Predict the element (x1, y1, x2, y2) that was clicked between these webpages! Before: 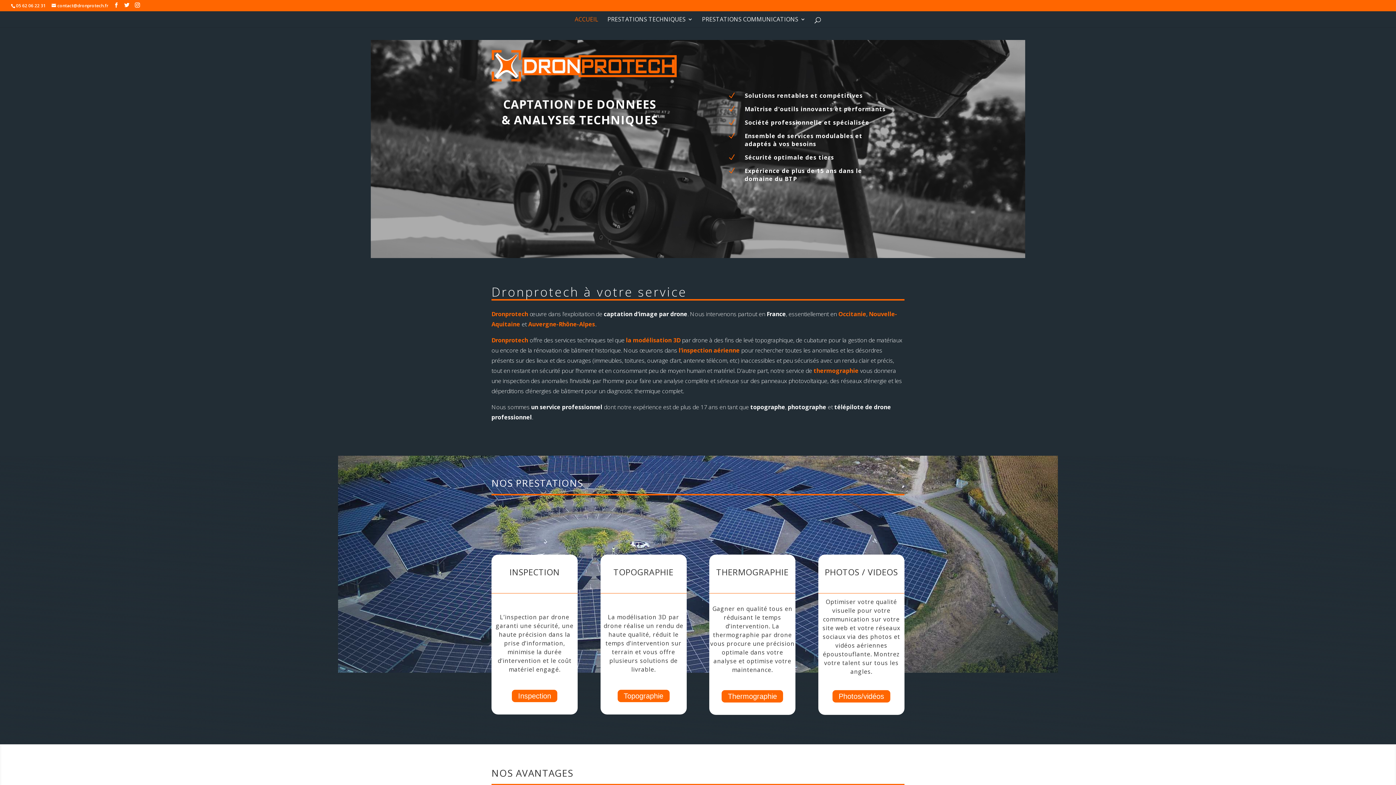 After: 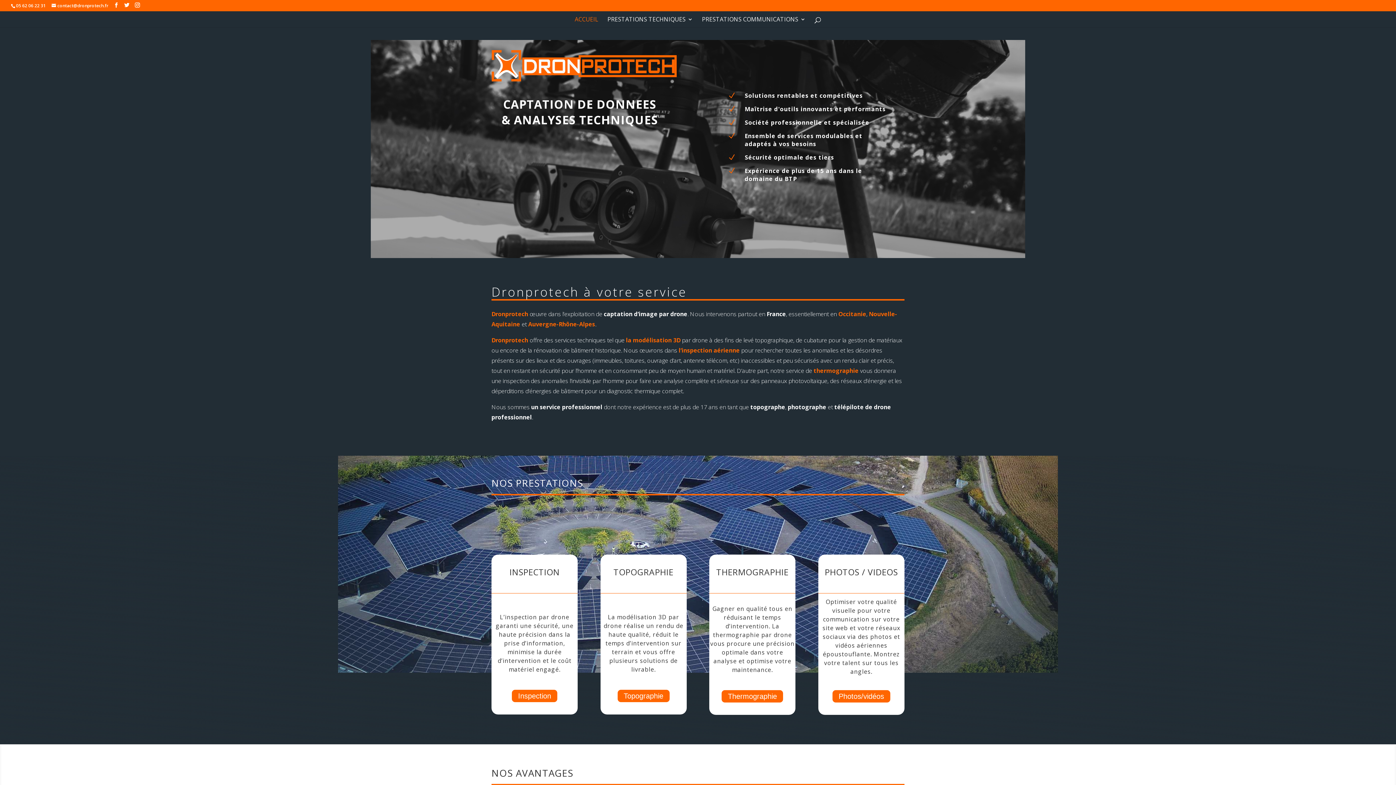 Action: label: ACCUEIL bbox: (574, 16, 598, 27)